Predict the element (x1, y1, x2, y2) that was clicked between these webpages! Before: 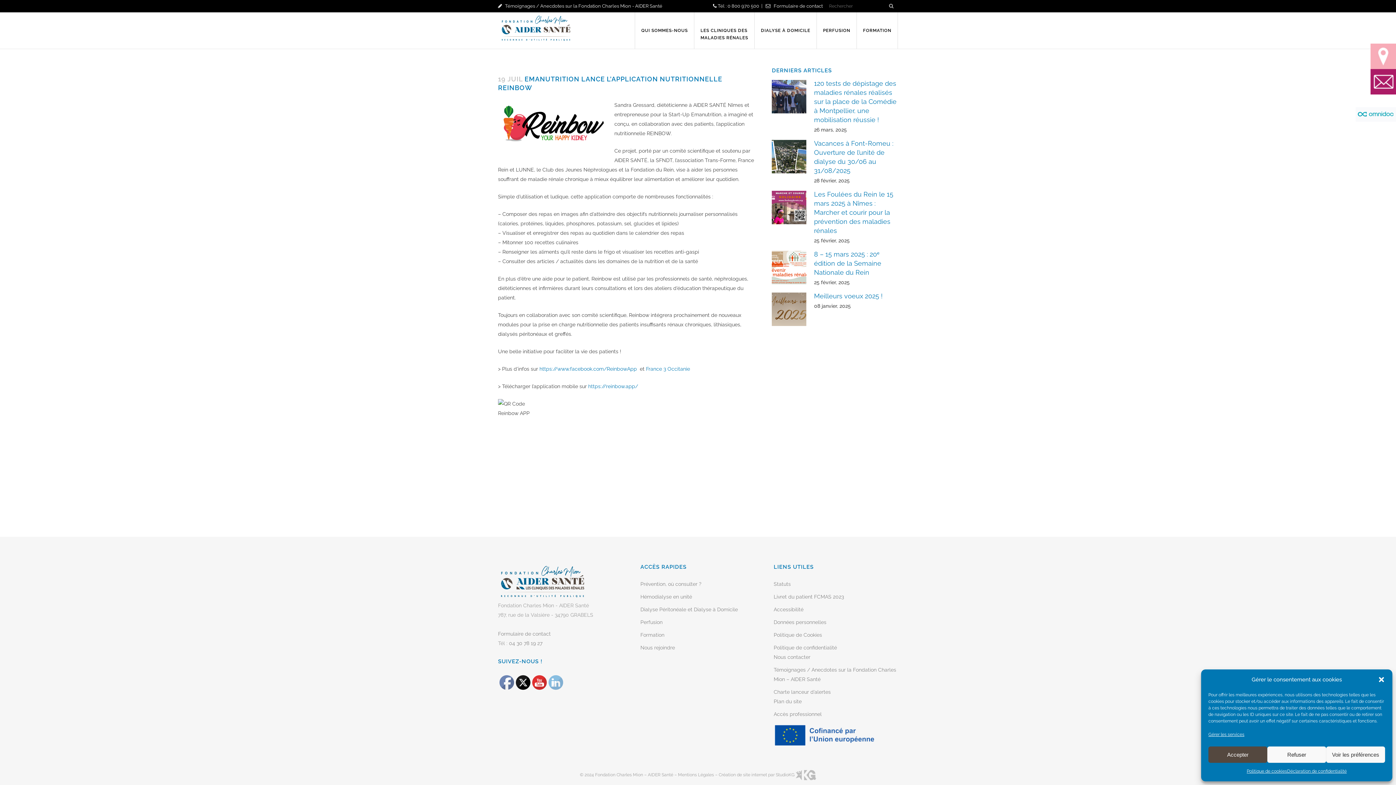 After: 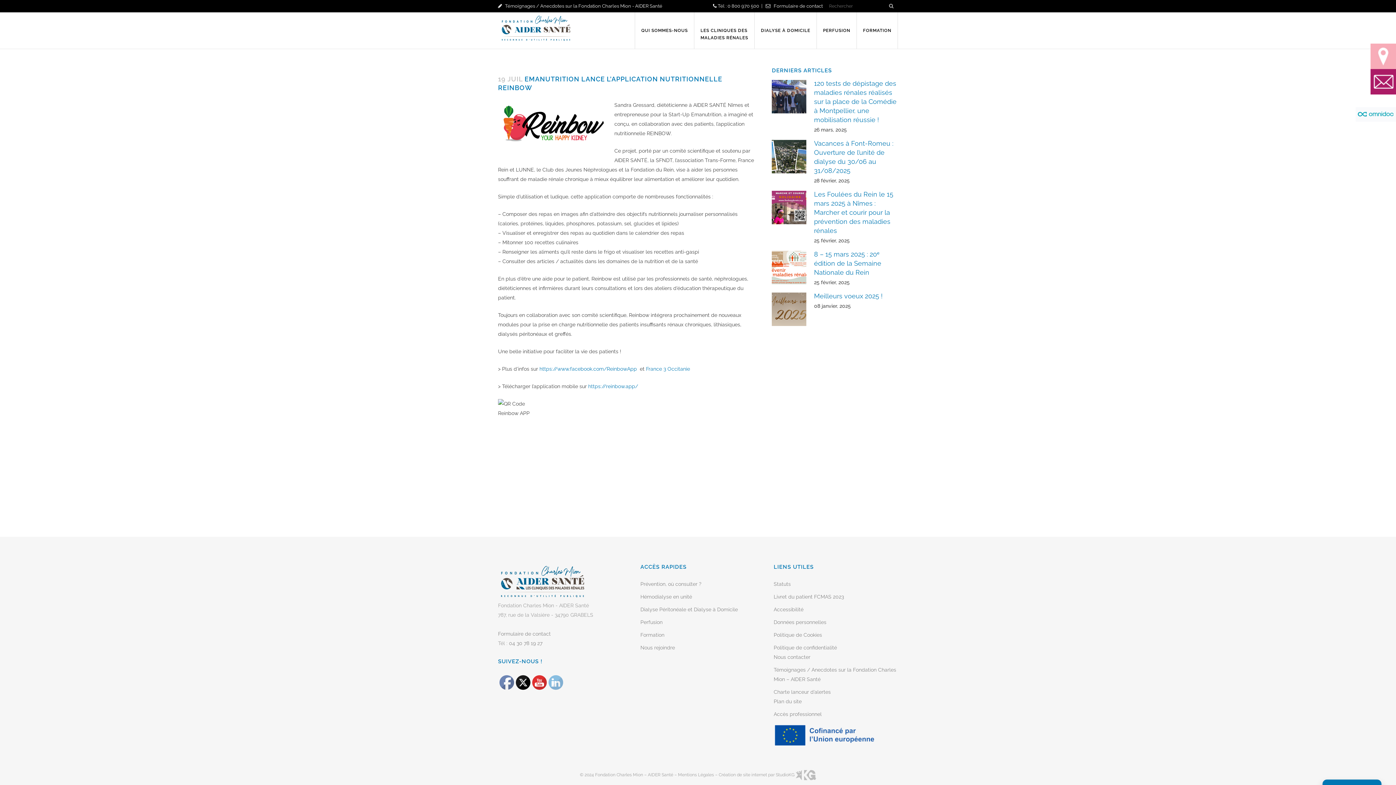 Action: bbox: (1378, 676, 1385, 683) label: close-dialog